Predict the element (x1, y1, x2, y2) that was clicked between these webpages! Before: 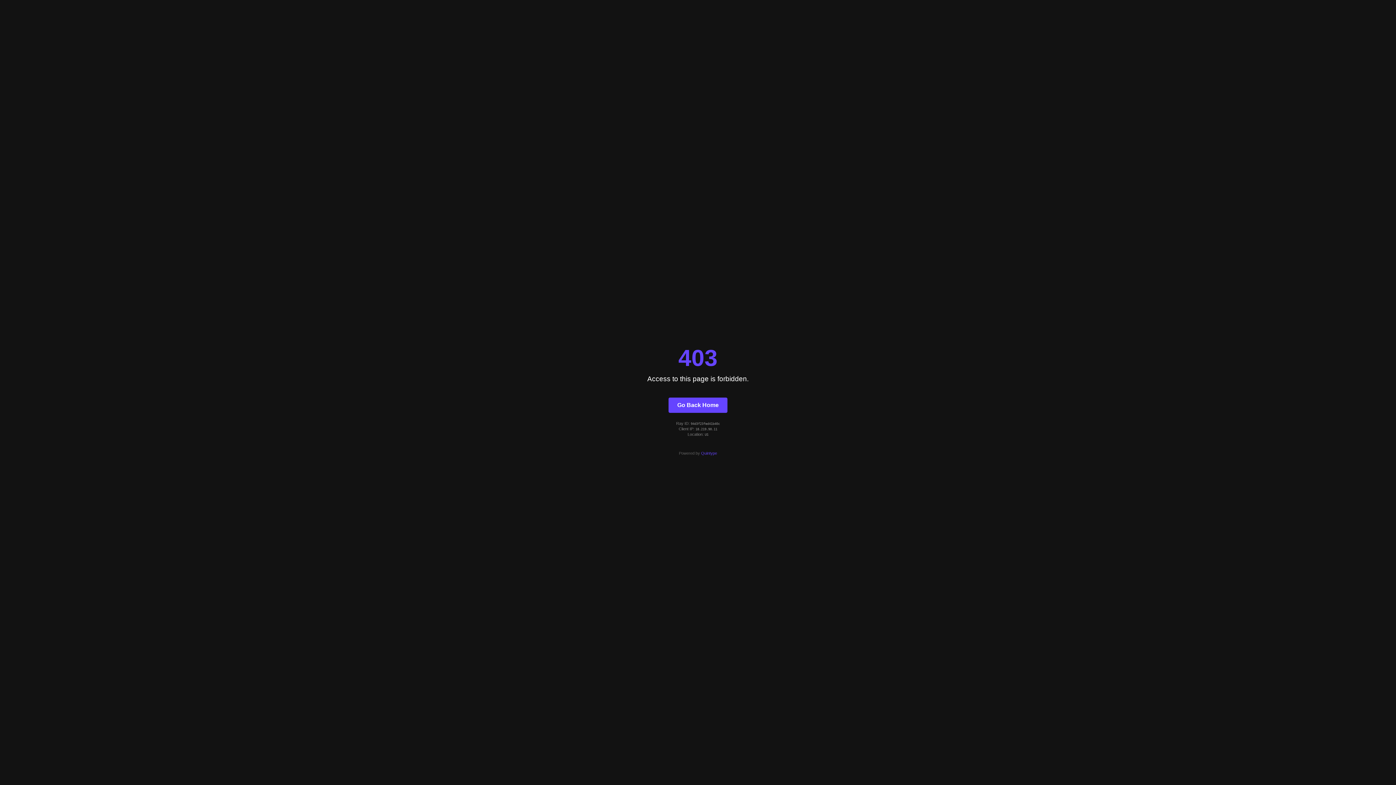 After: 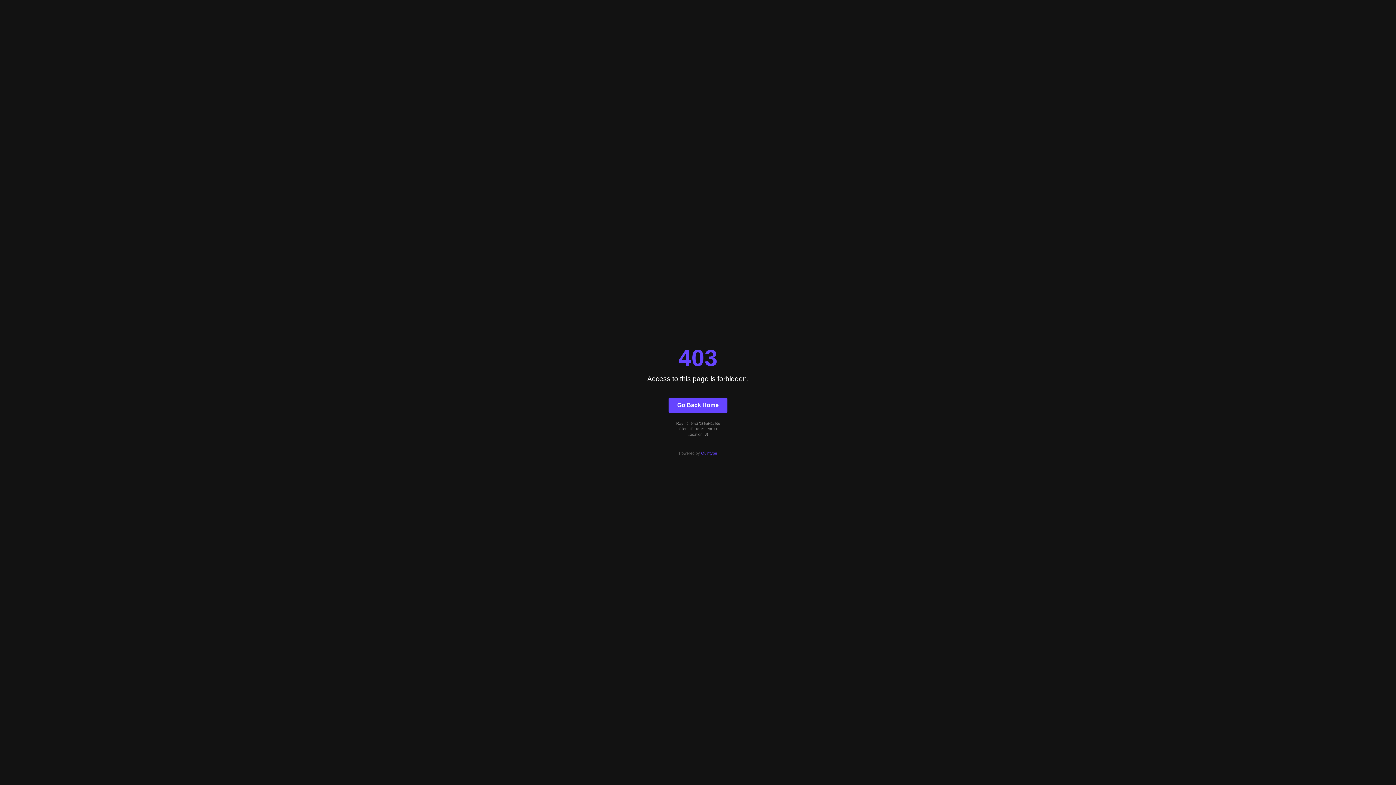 Action: bbox: (701, 451, 717, 455) label: Quintype